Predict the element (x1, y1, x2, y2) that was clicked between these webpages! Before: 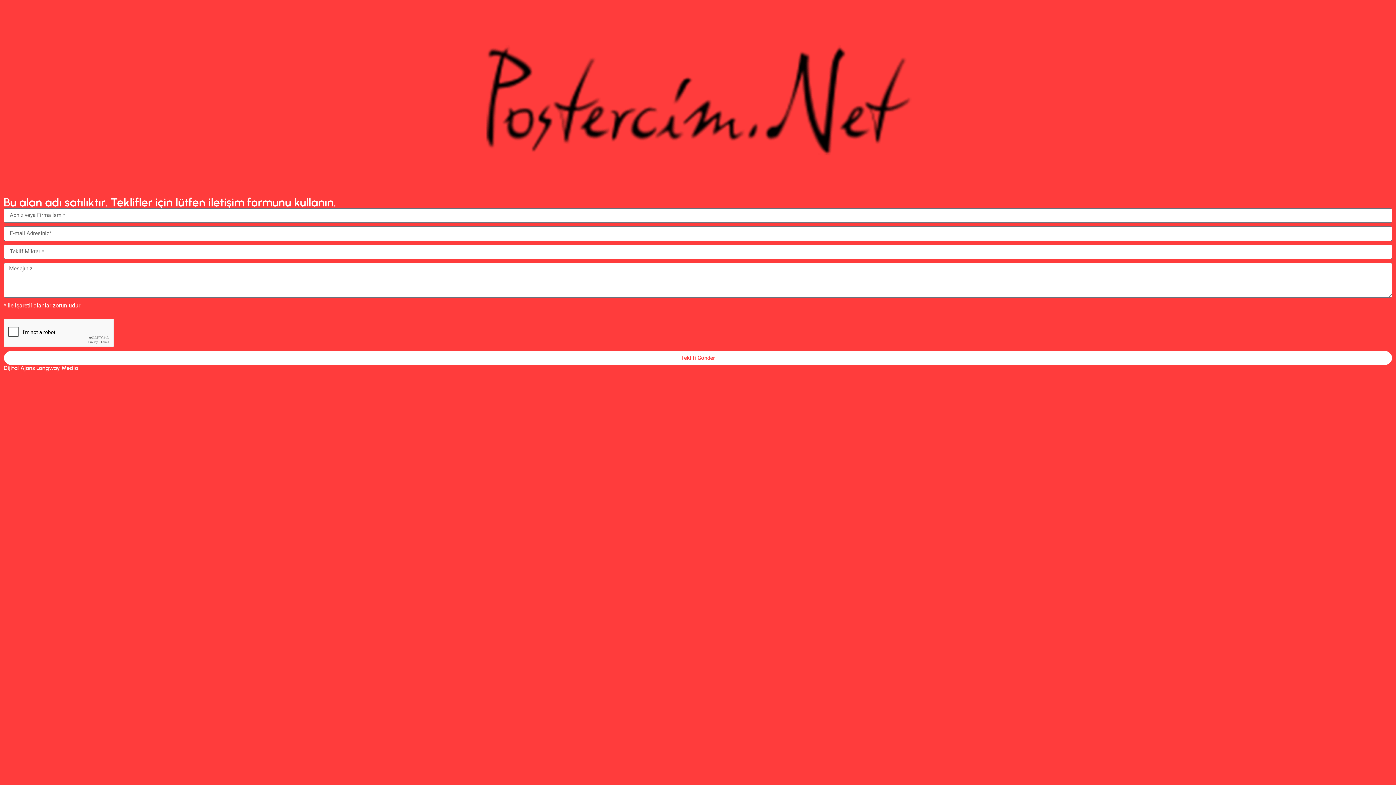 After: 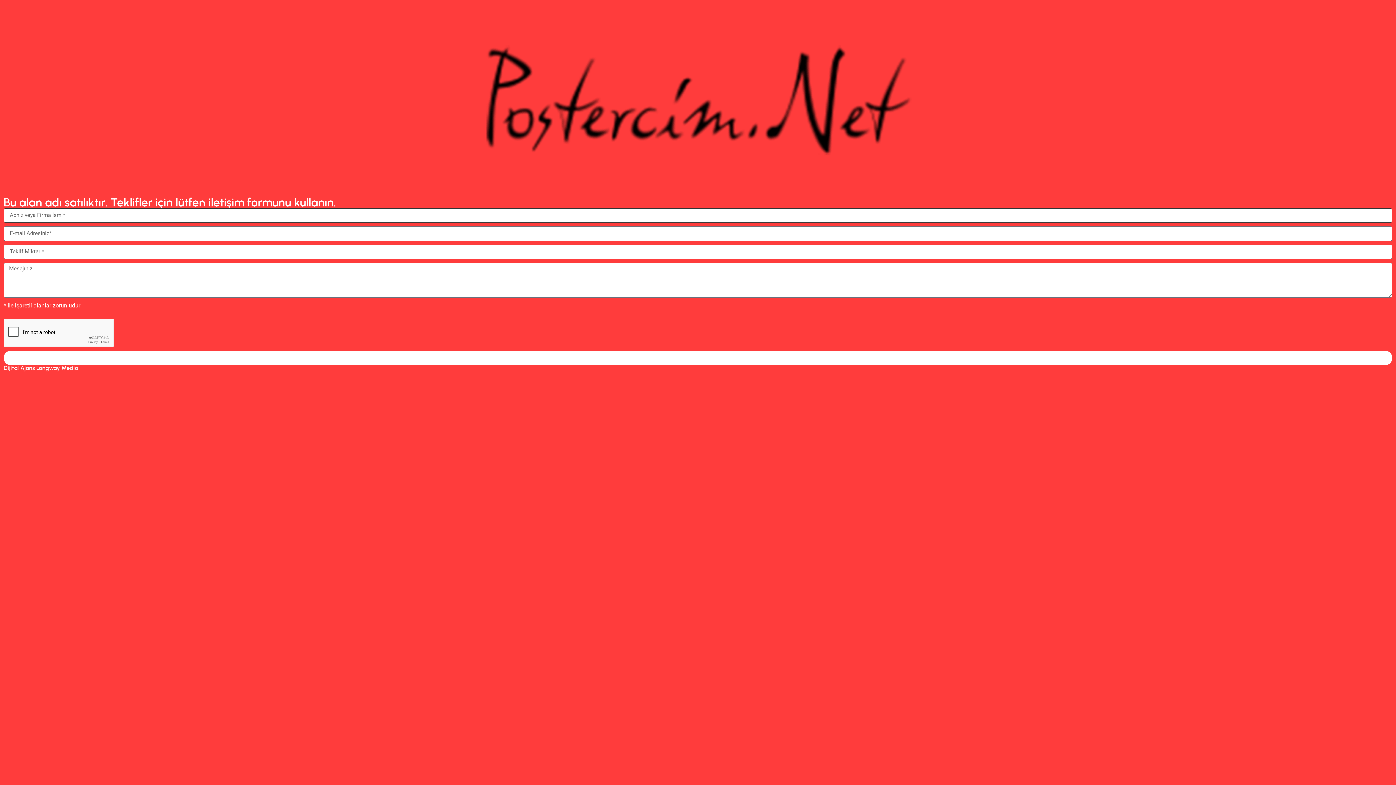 Action: label: Teklifi Gönder bbox: (3, 351, 1392, 365)